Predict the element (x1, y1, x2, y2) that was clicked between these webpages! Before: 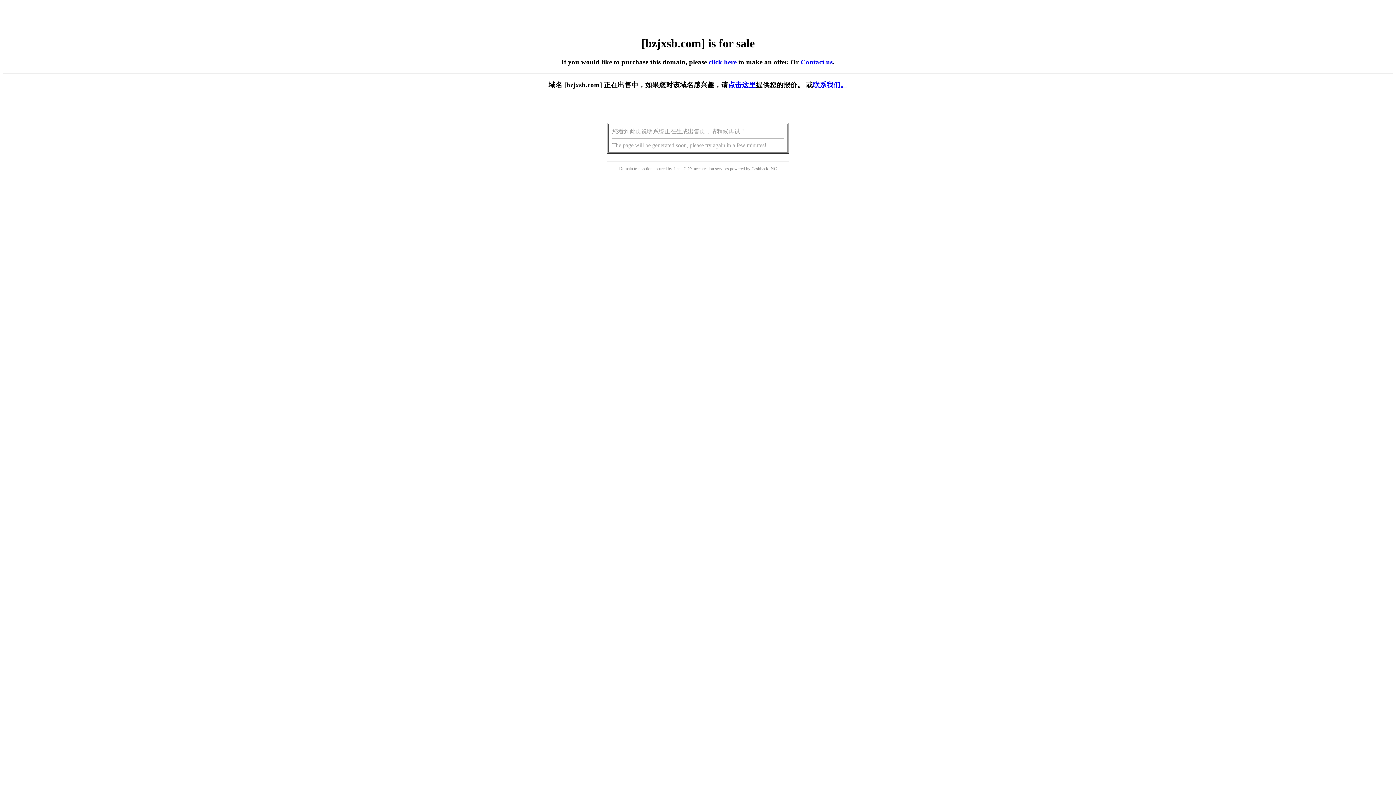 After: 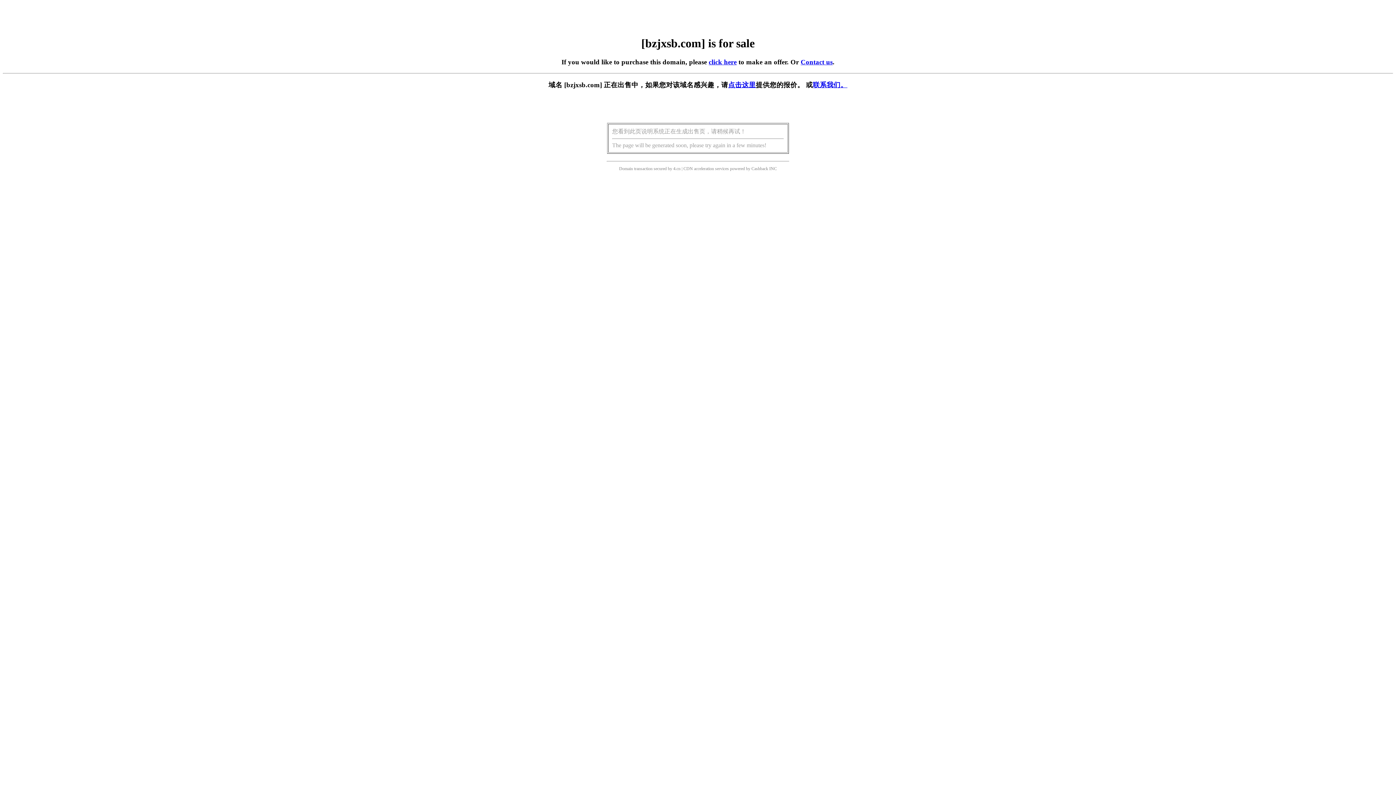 Action: bbox: (728, 81, 756, 88) label: 点击这里